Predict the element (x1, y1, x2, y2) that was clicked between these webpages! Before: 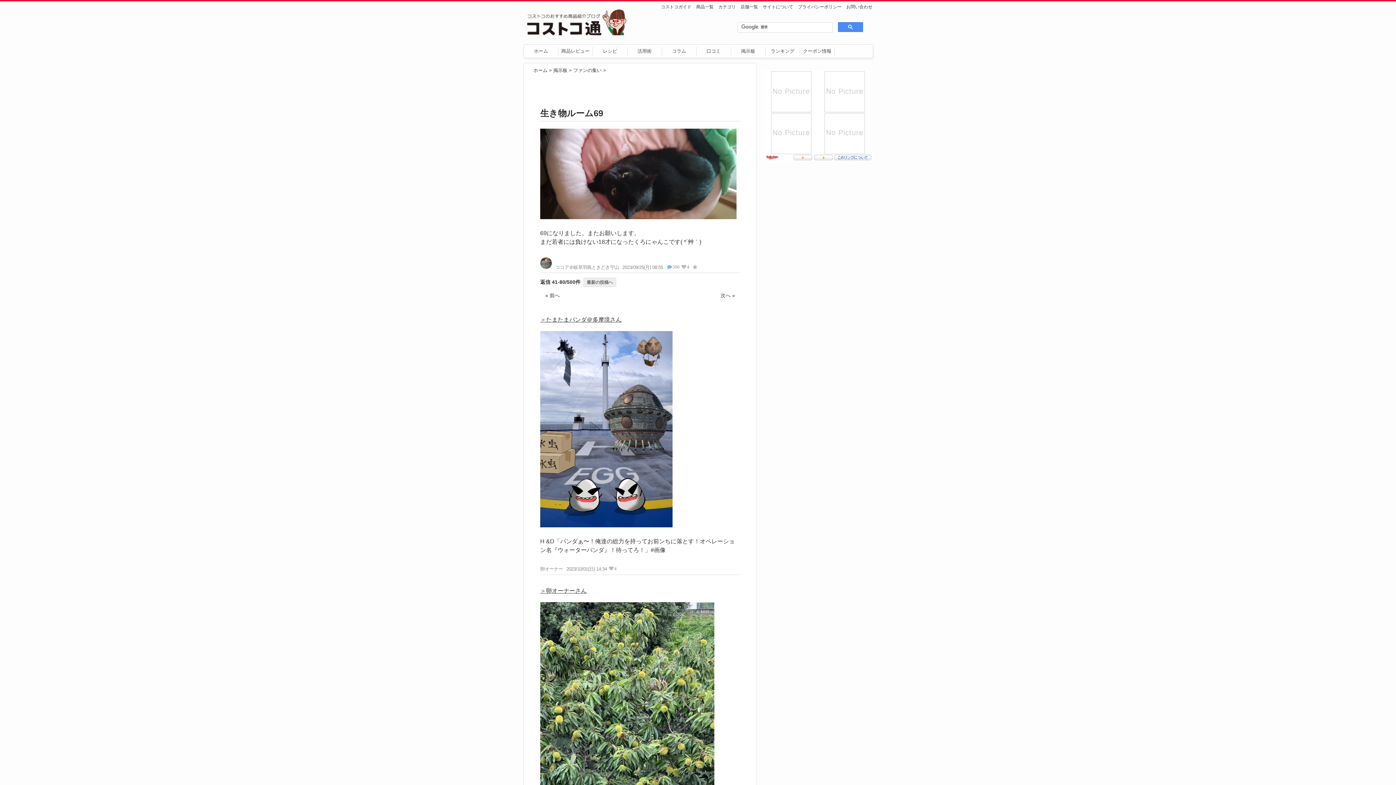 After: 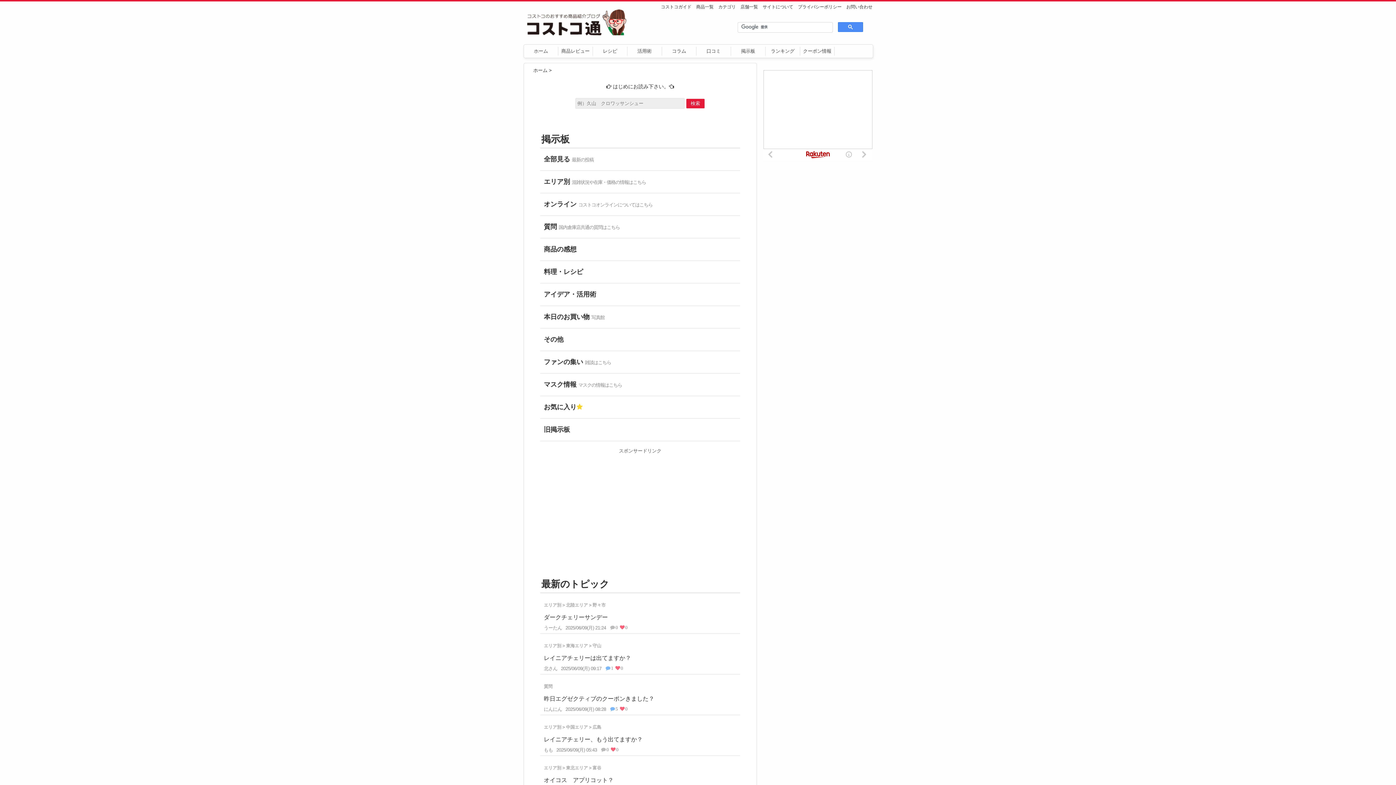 Action: label: 掲示板 bbox: (553, 67, 567, 73)